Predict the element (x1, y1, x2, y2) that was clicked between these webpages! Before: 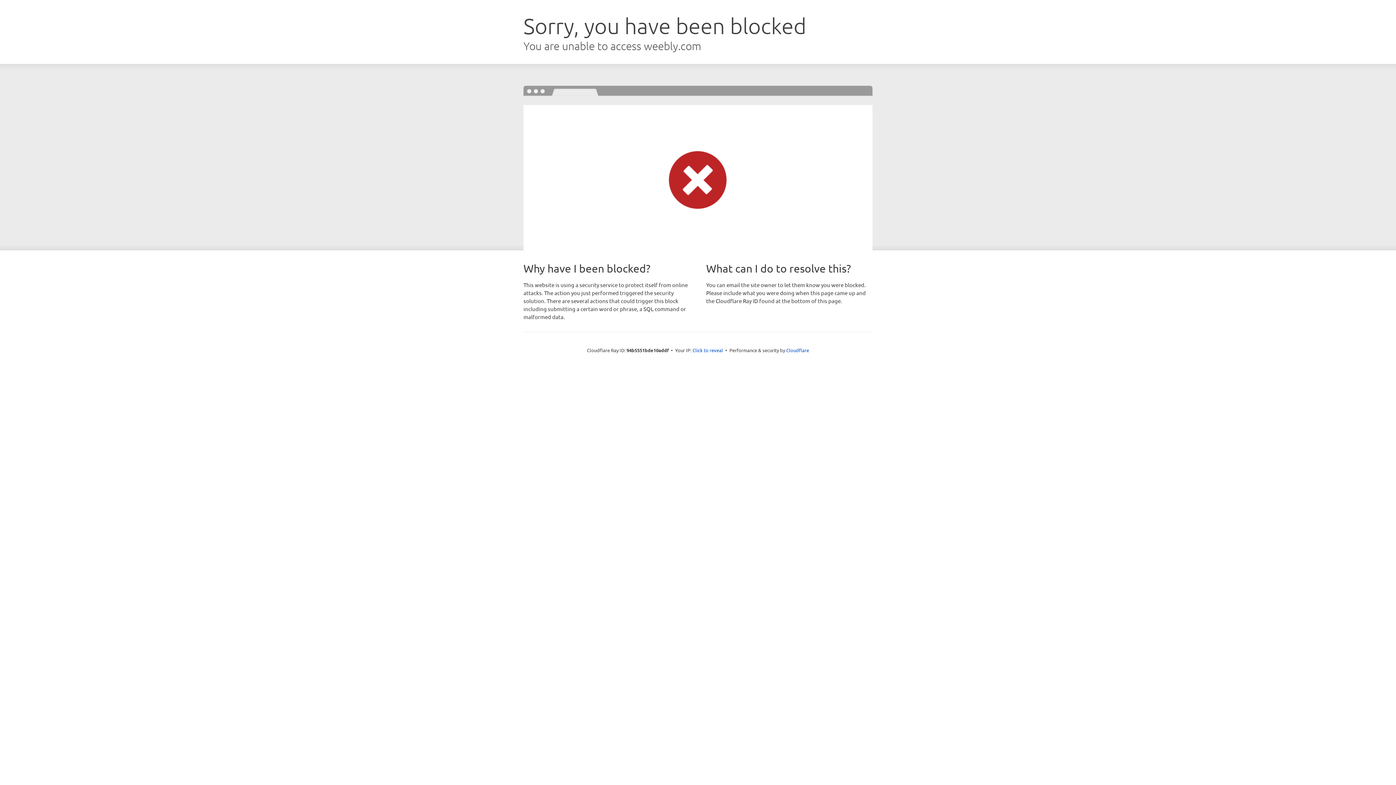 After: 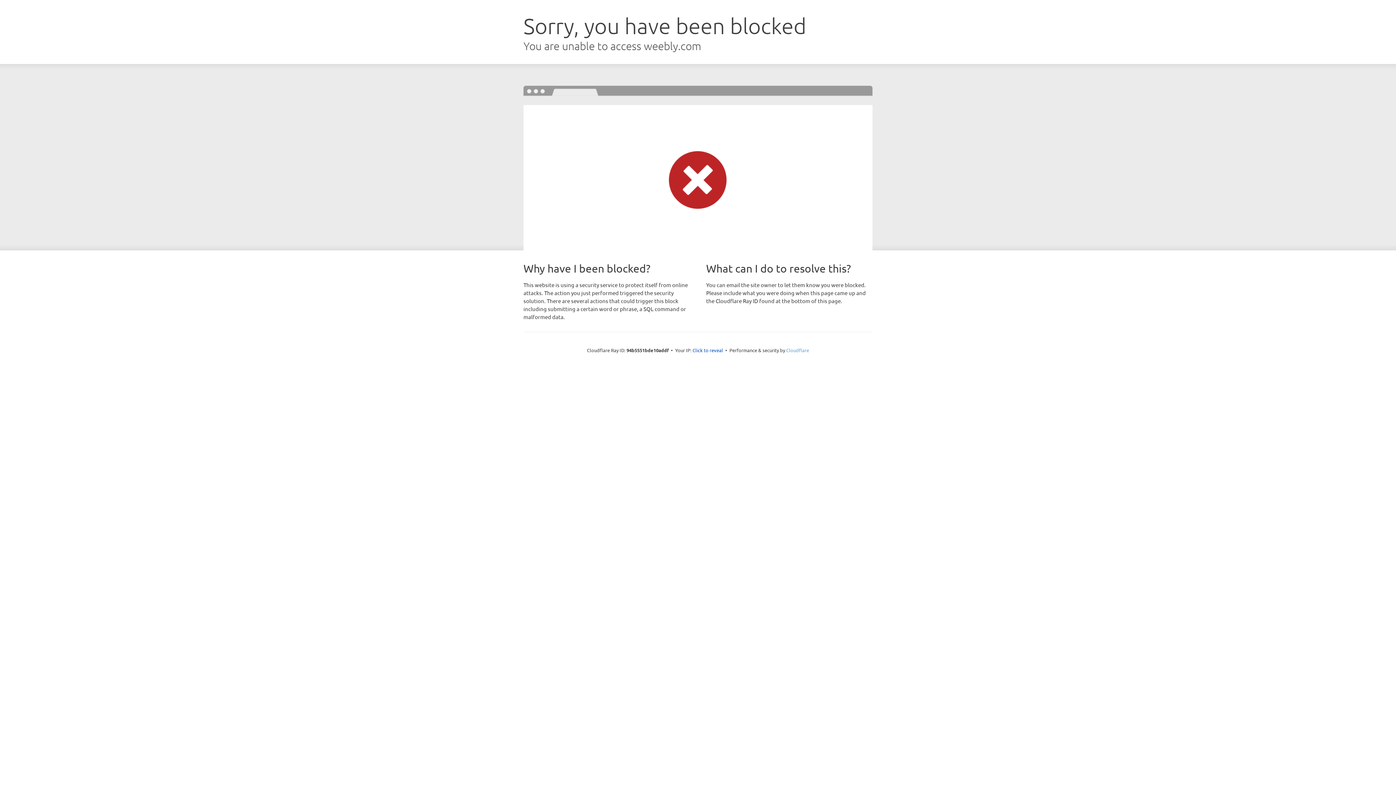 Action: label: Cloudflare bbox: (786, 347, 809, 353)